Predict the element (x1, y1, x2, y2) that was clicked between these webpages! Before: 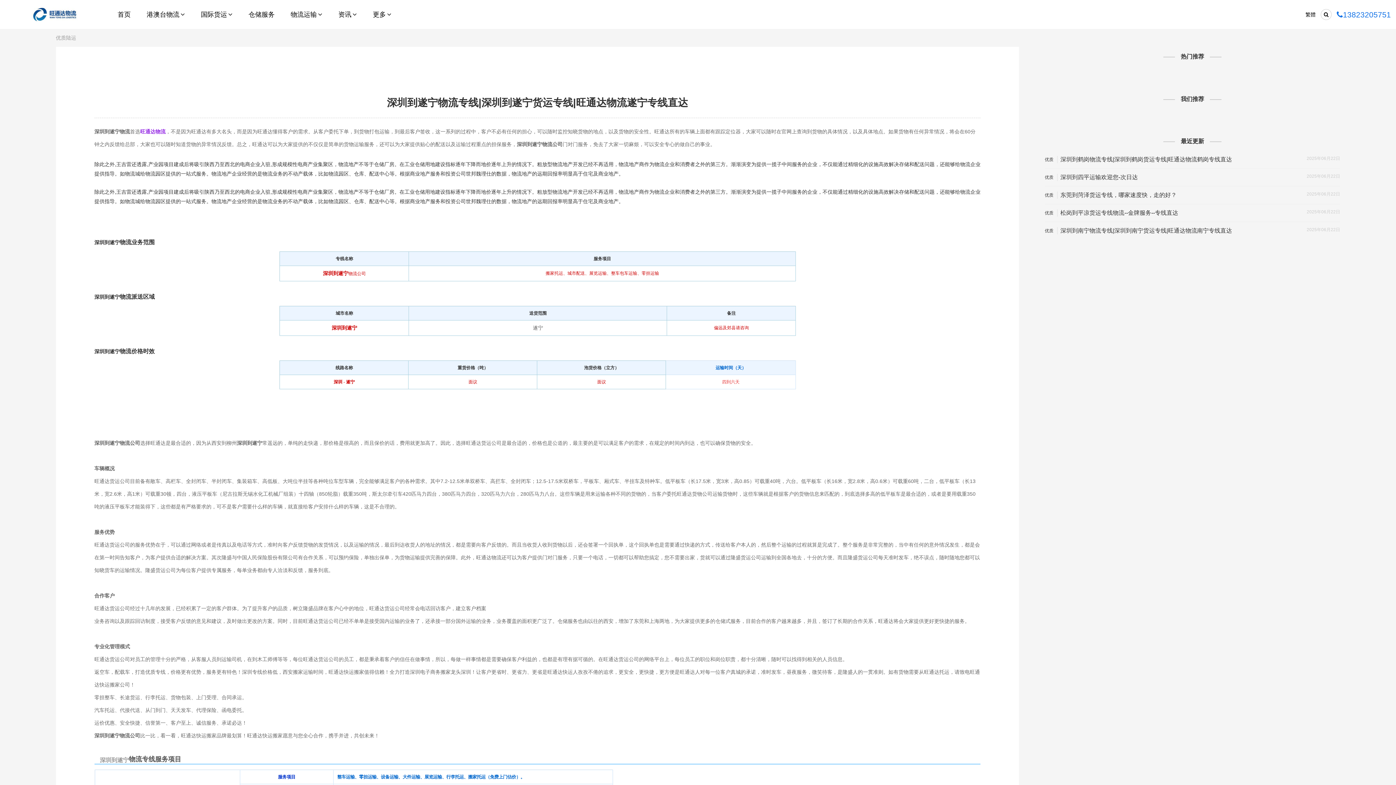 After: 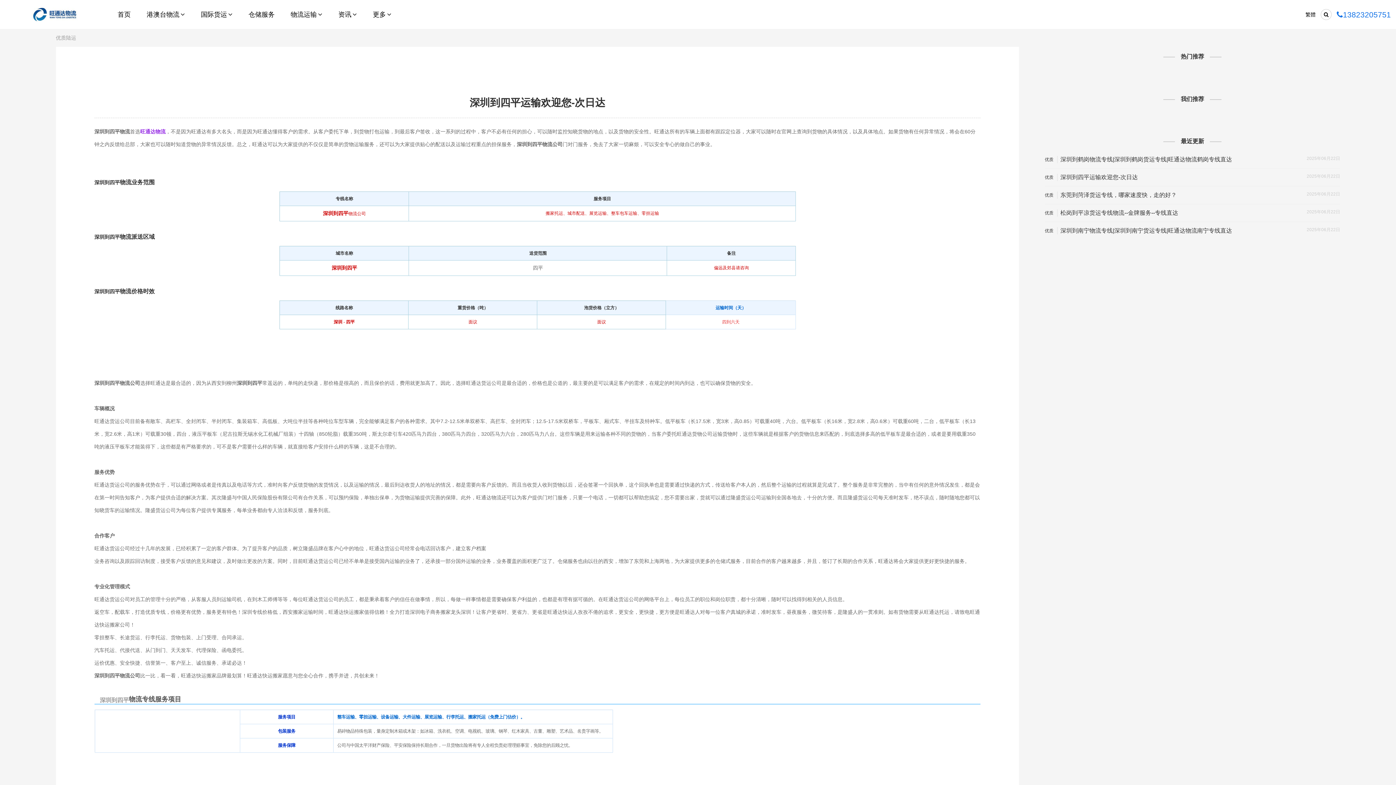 Action: bbox: (1045, 173, 1340, 181) label: 优质陆运
2025年06月22日
深圳到四平运输欢迎您-次日达